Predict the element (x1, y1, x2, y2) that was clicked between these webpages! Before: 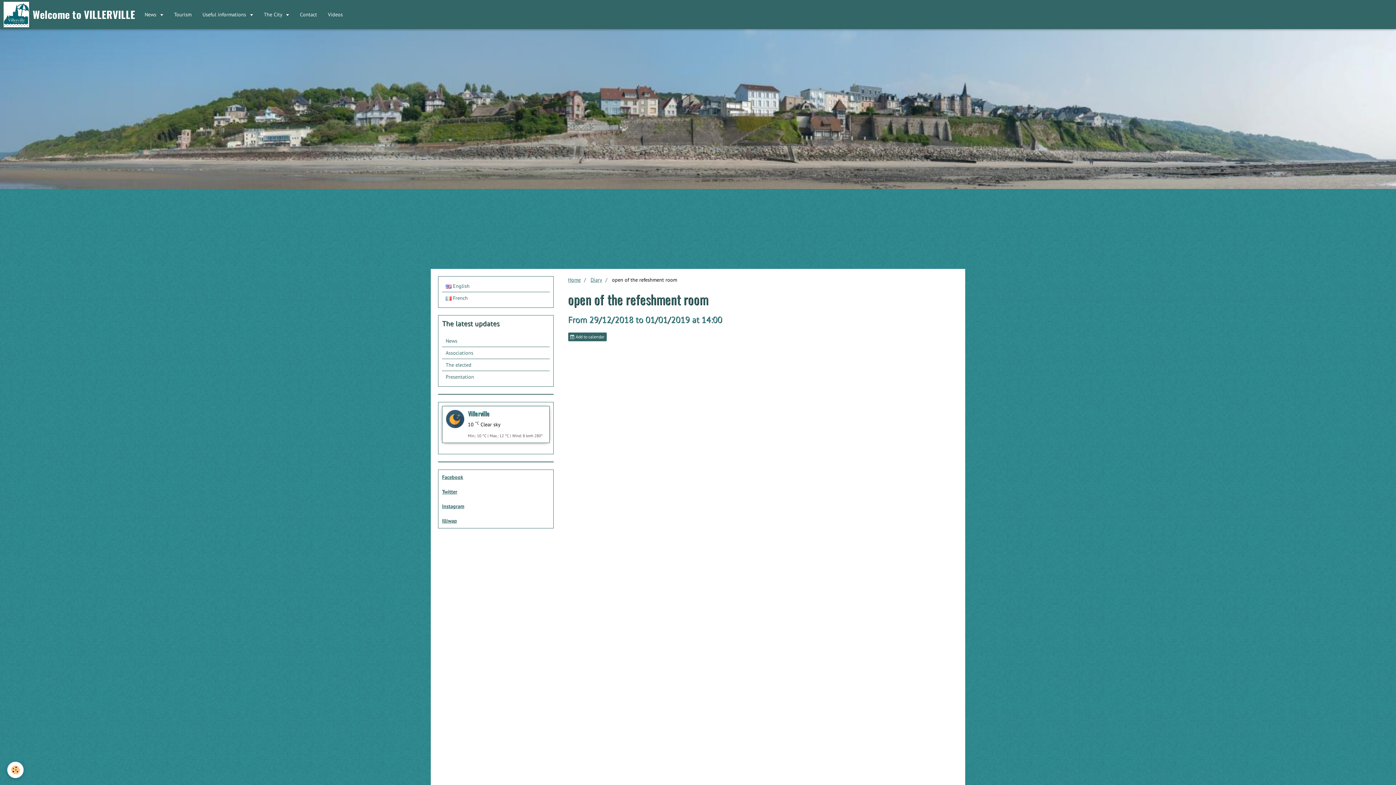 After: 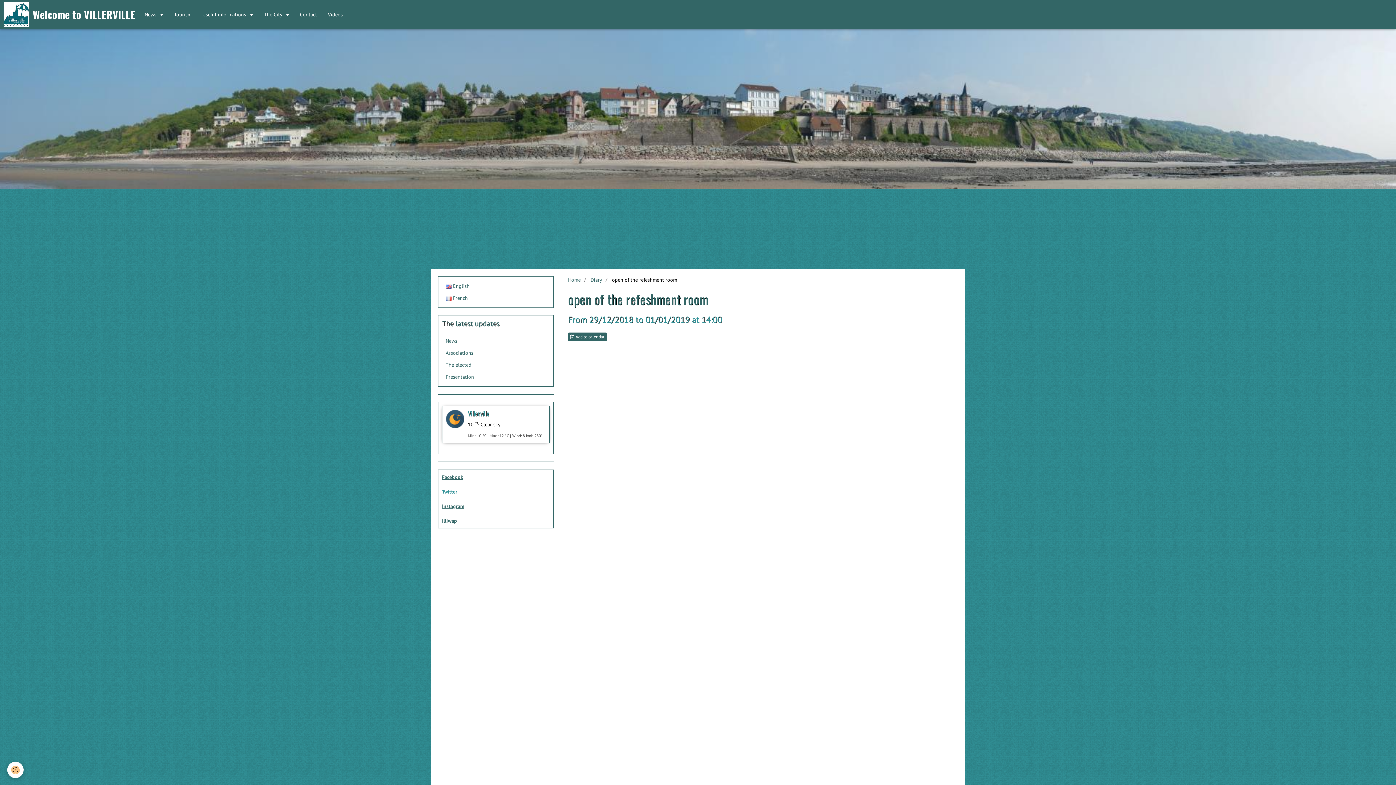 Action: label: Twitter bbox: (442, 488, 457, 495)